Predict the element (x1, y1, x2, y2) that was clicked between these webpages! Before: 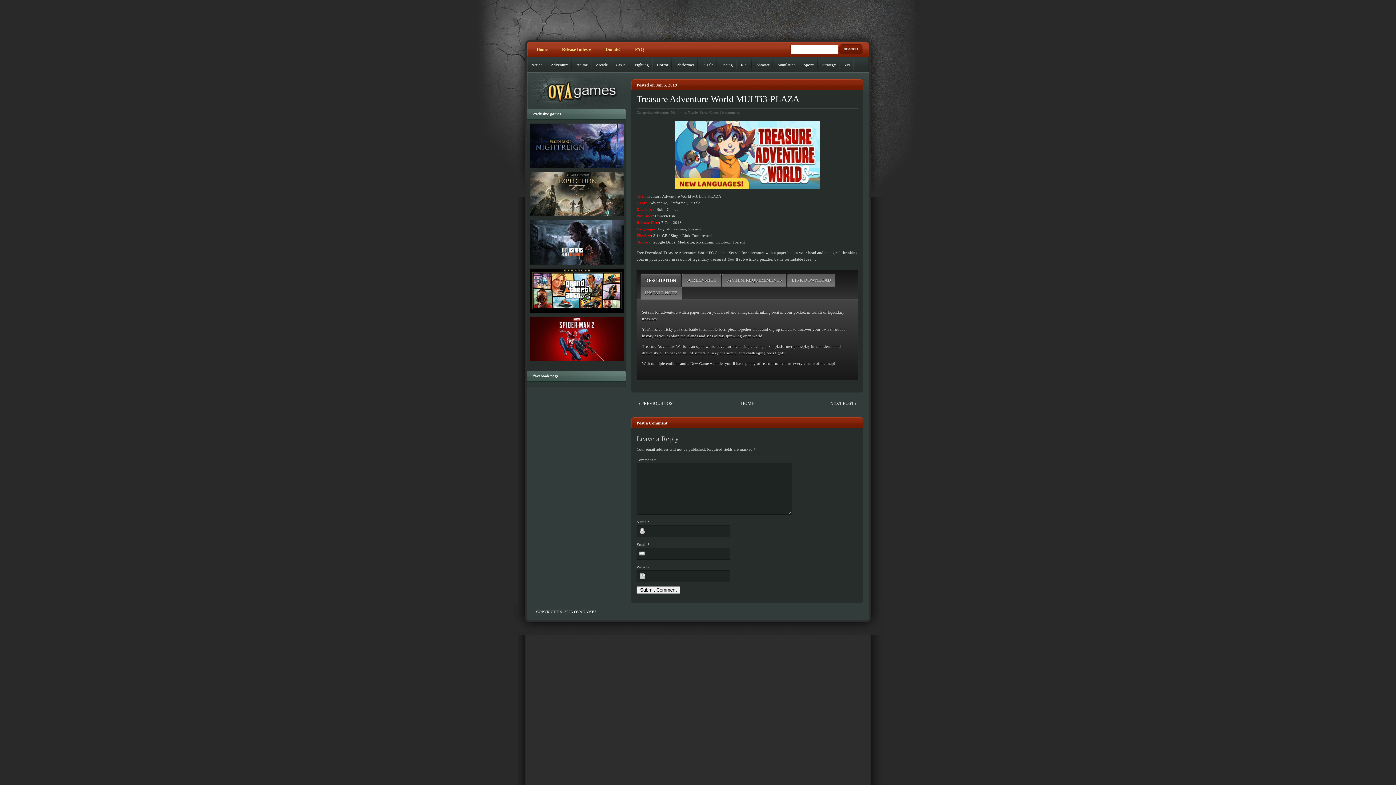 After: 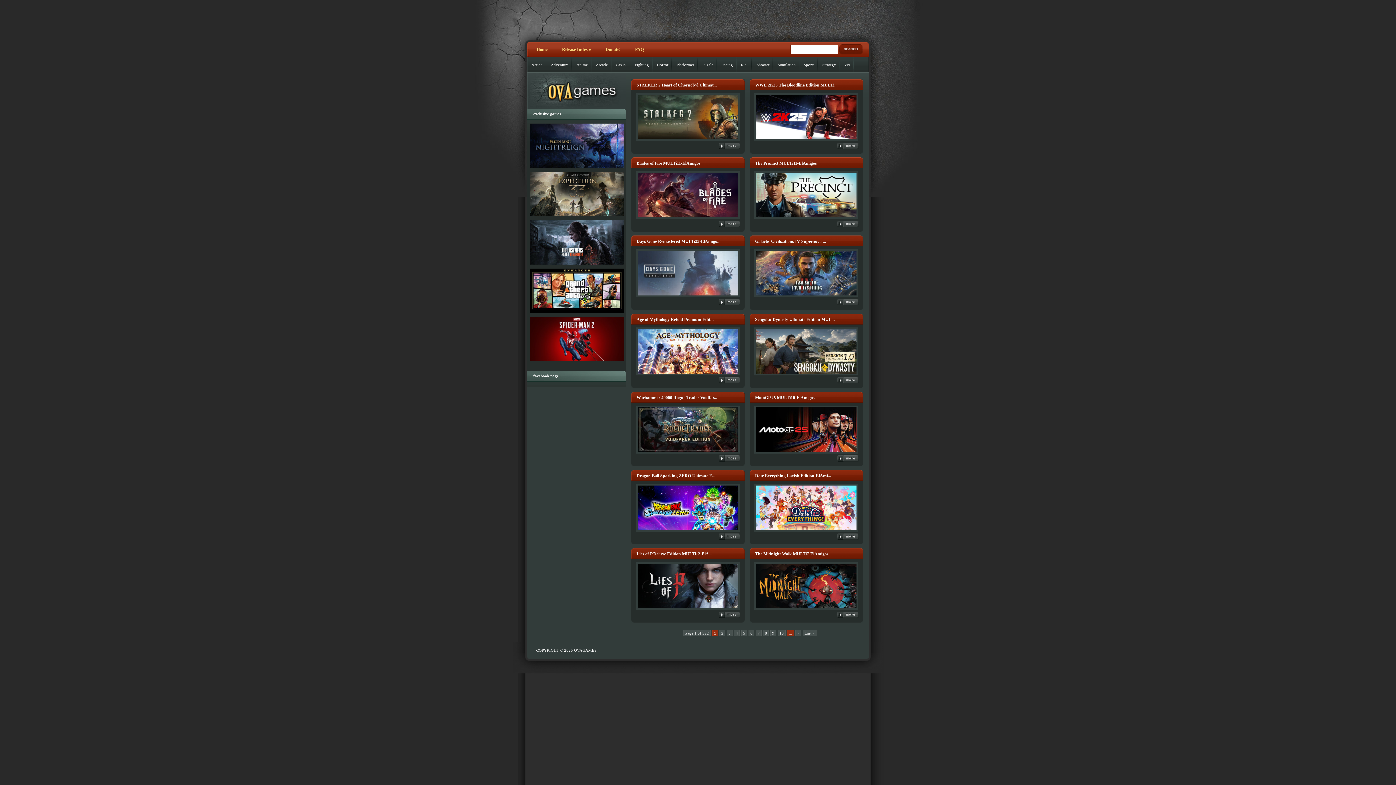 Action: label: Release Index » bbox: (554, 42, 598, 57)